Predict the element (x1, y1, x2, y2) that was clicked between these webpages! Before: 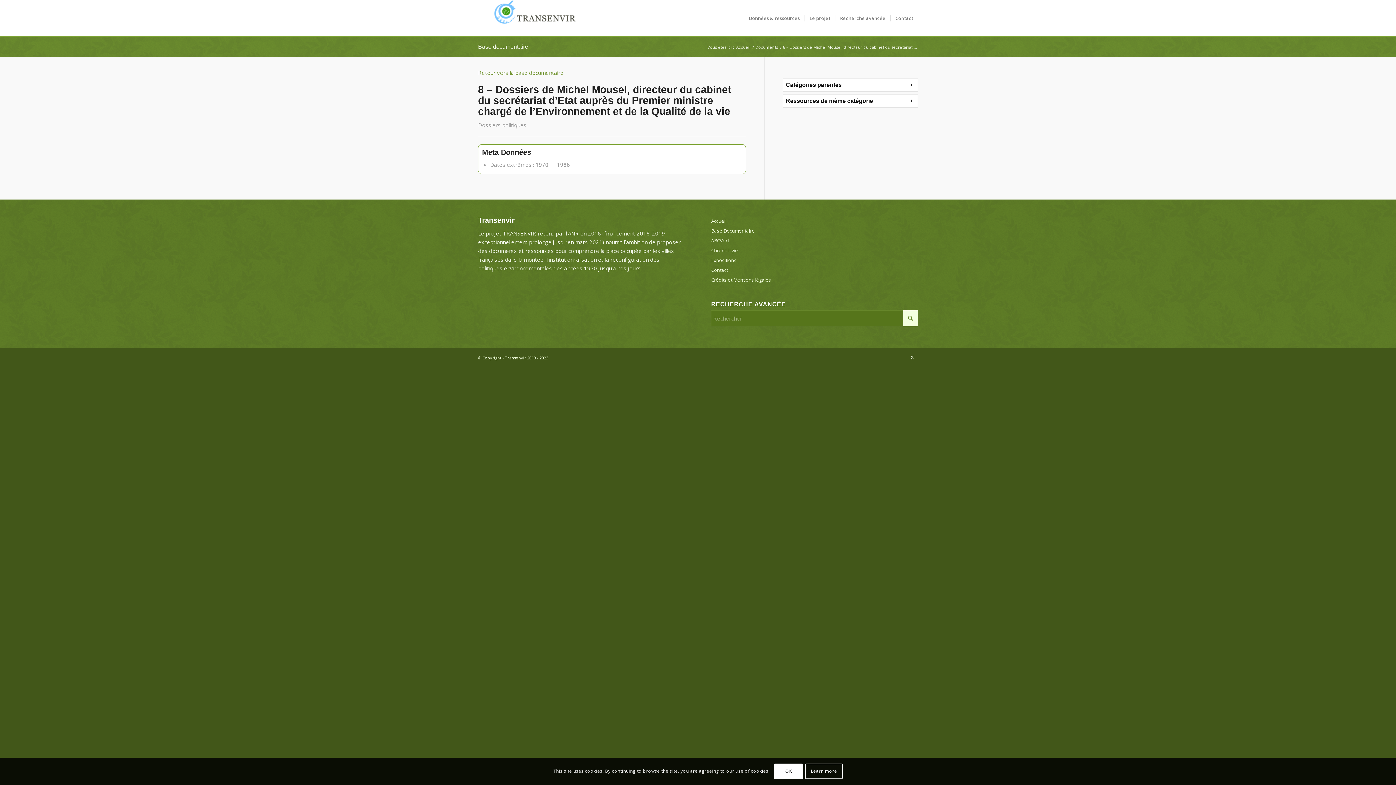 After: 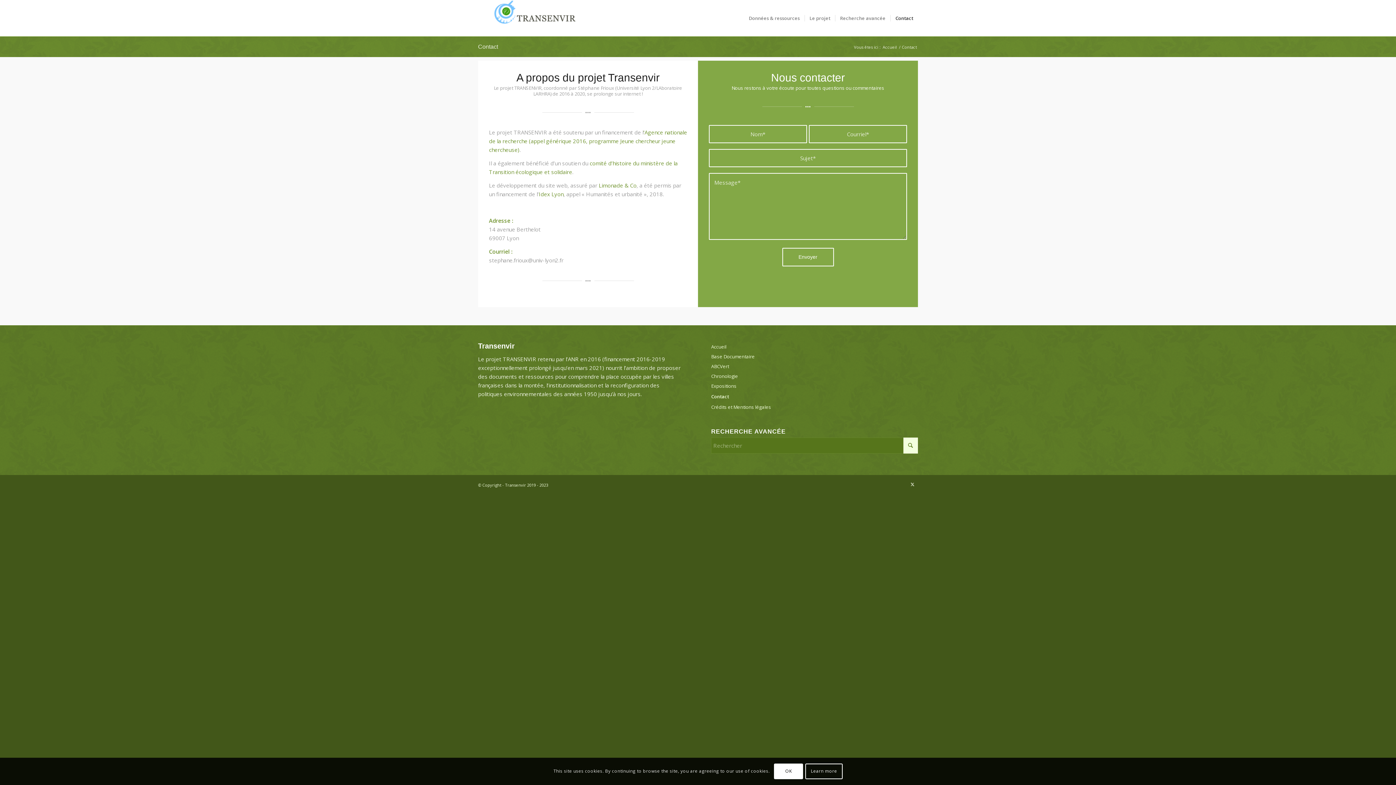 Action: label: Contact bbox: (890, 0, 918, 36)